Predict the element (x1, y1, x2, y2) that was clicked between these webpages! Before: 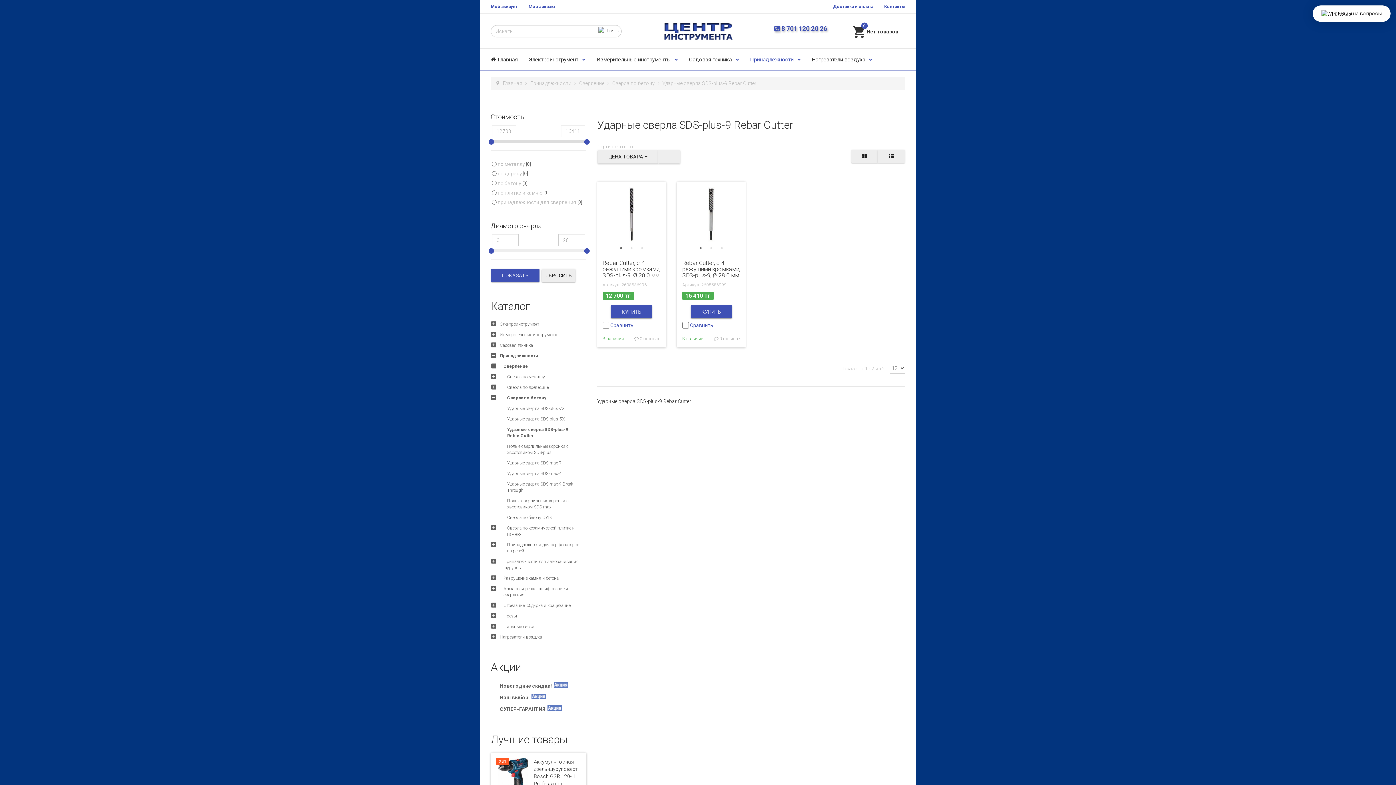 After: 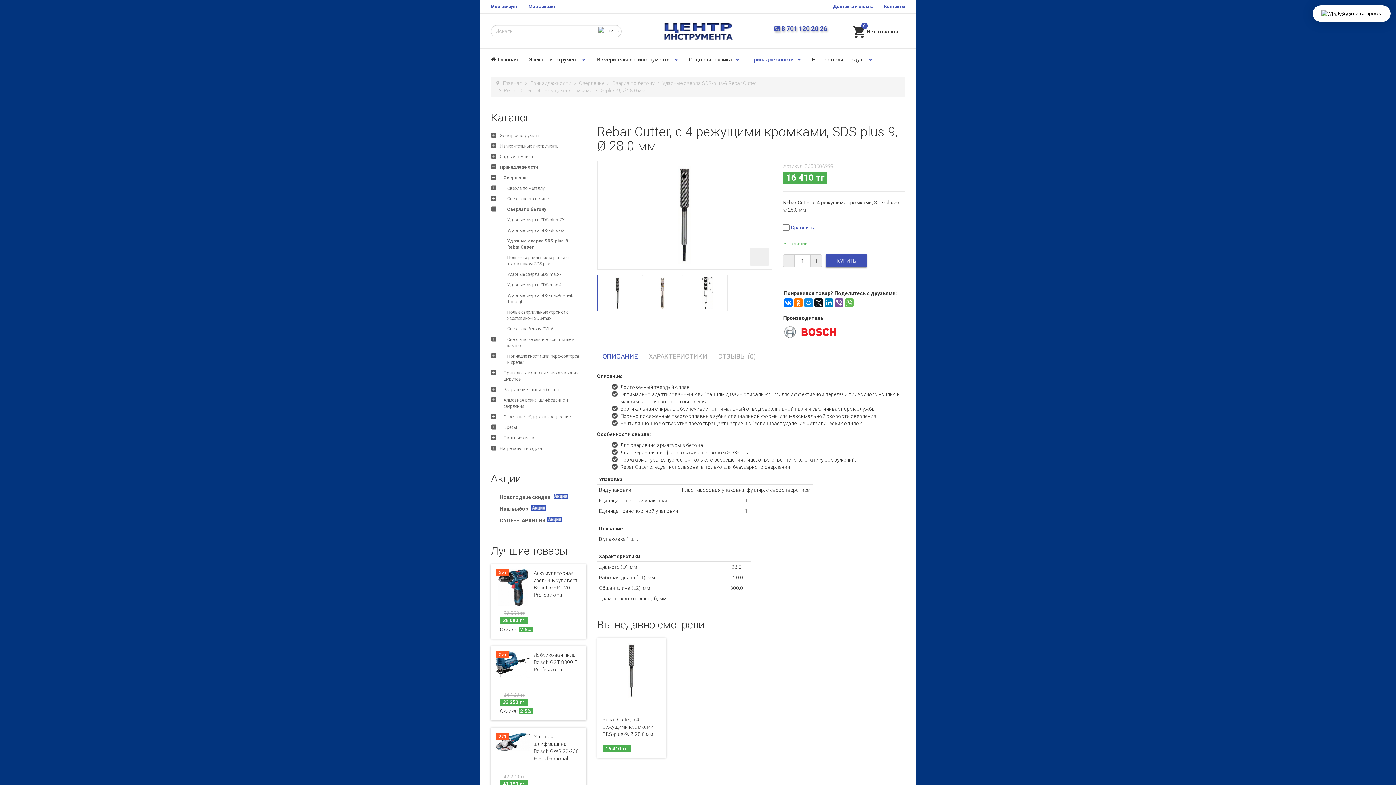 Action: bbox: (682, 259, 740, 278) label: Rebar Cutter, с 4 режущими кромками, SDS-plus-9, Ø 28.0 мм